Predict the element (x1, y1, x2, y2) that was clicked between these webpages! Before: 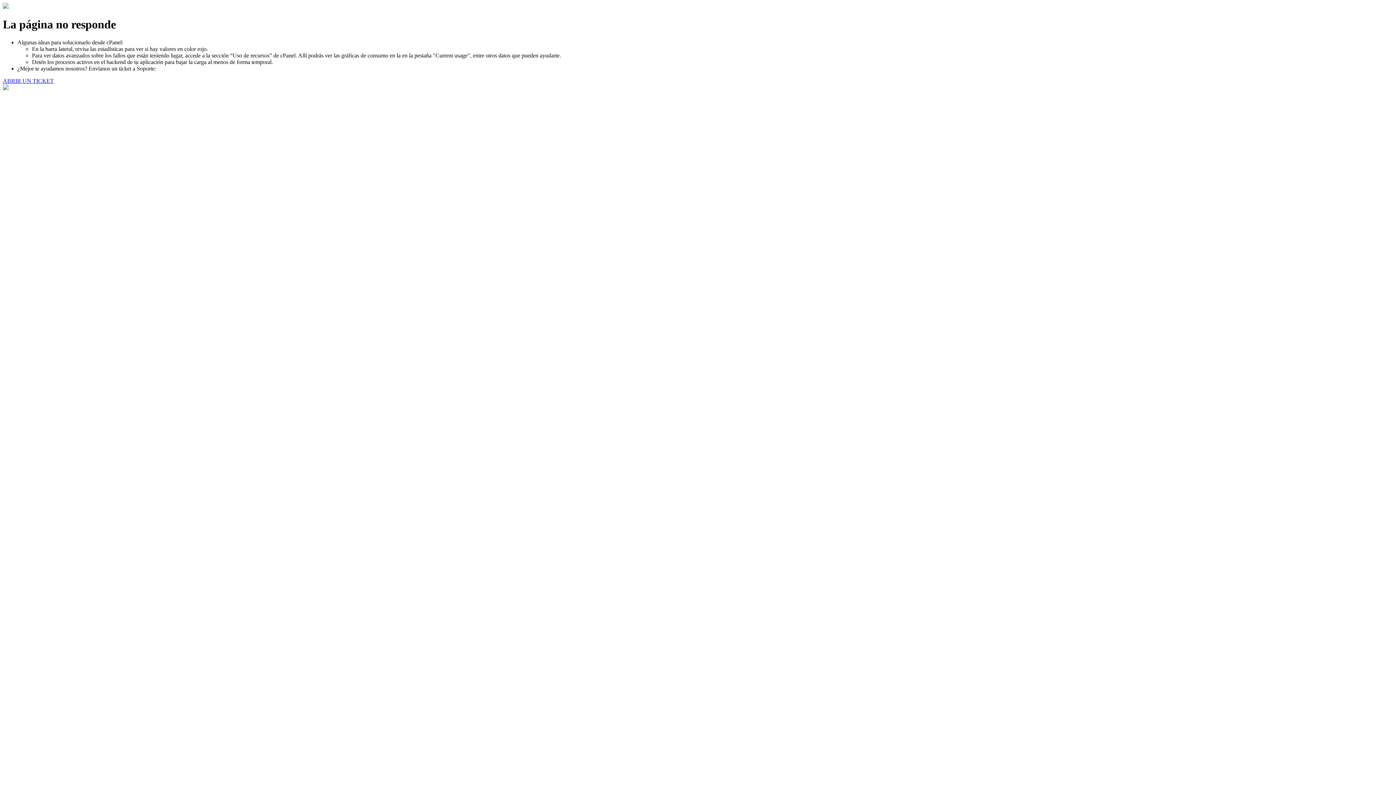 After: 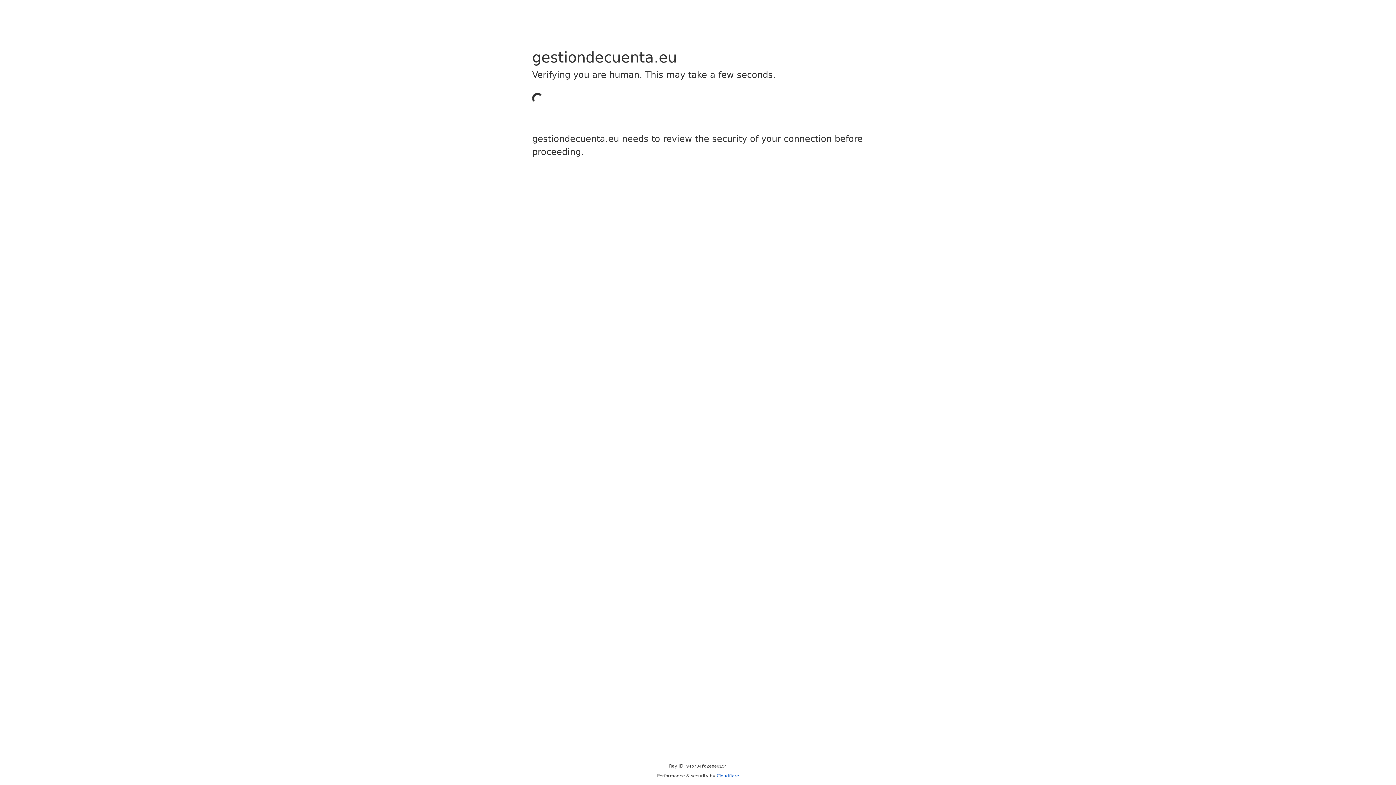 Action: bbox: (2, 77, 53, 83) label: ABRIR UN TICKET